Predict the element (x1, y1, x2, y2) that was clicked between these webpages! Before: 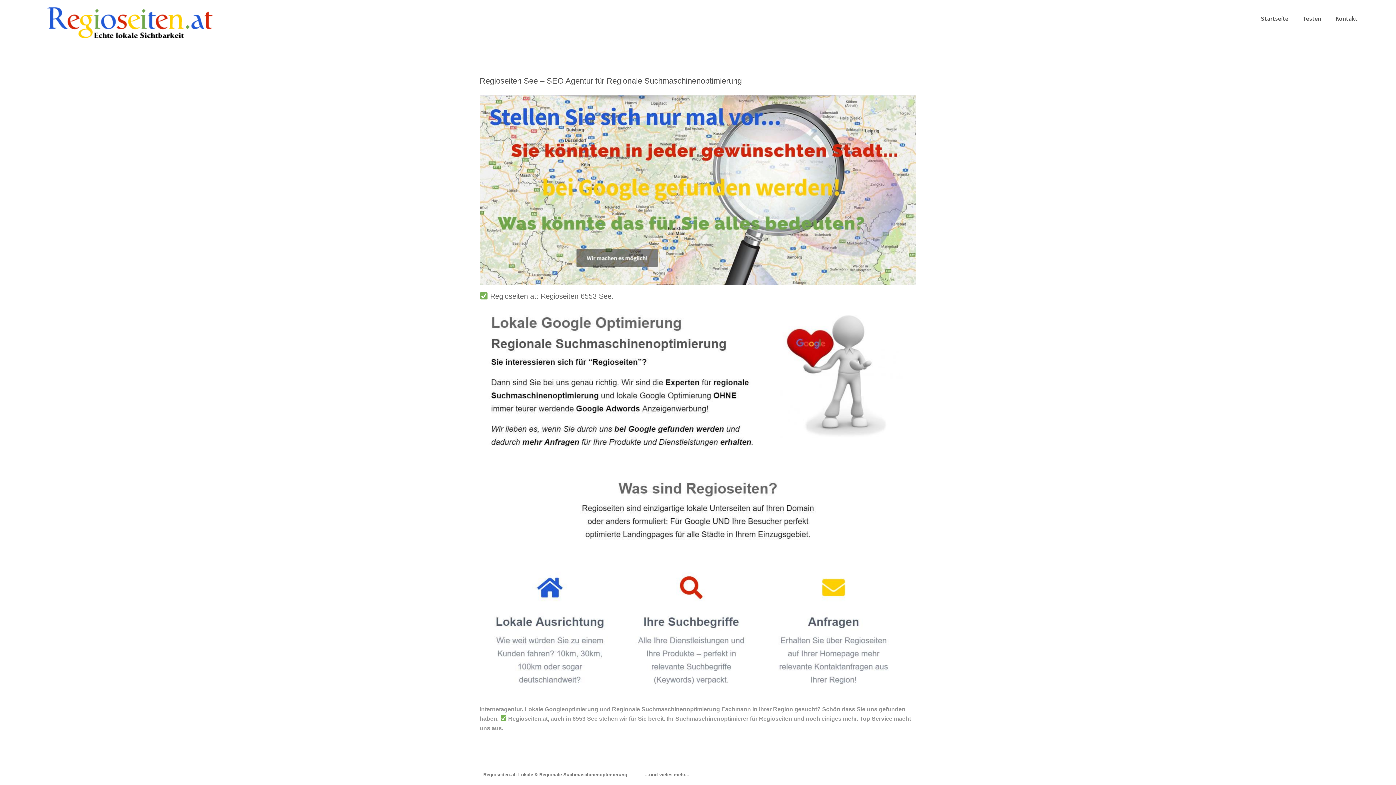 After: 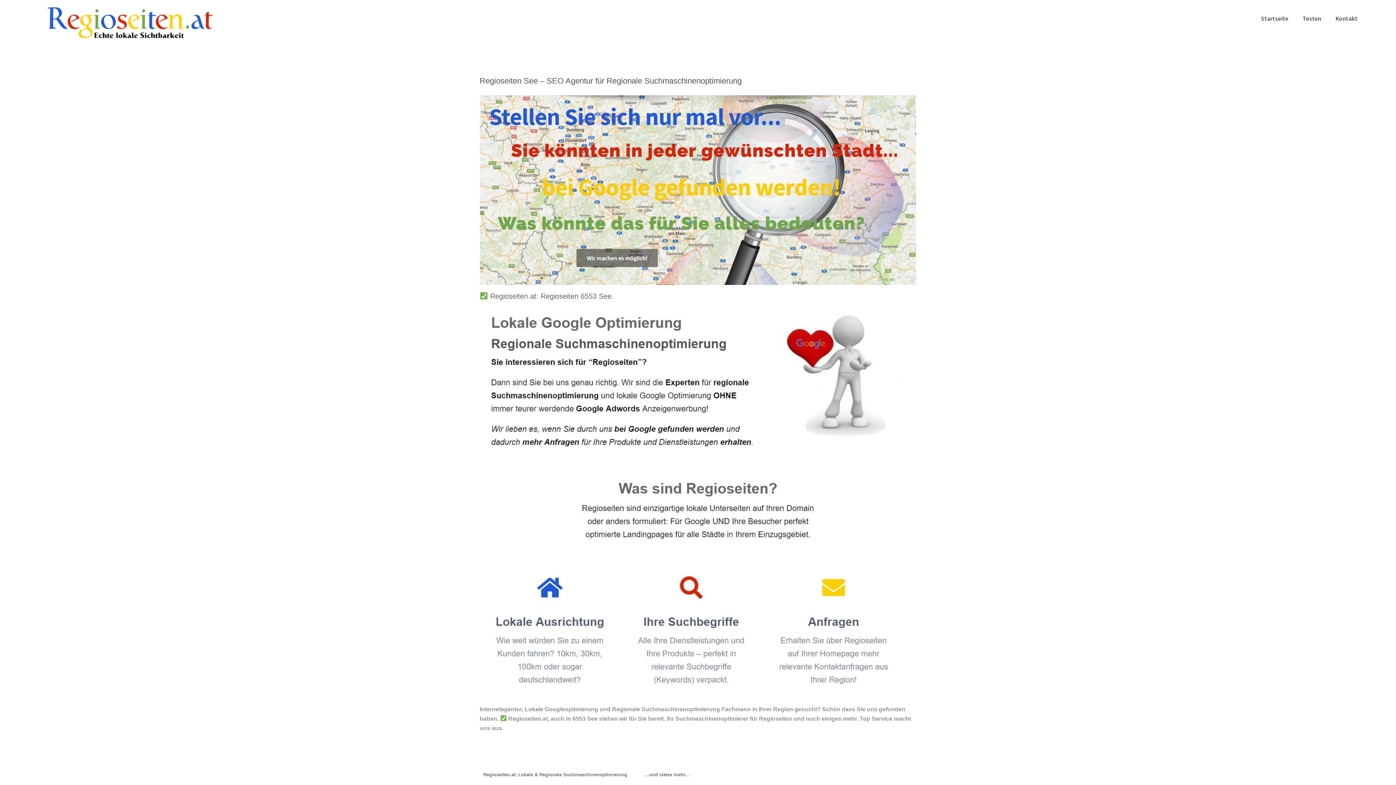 Action: label: ...und vieles mehr... bbox: (641, 769, 693, 781)